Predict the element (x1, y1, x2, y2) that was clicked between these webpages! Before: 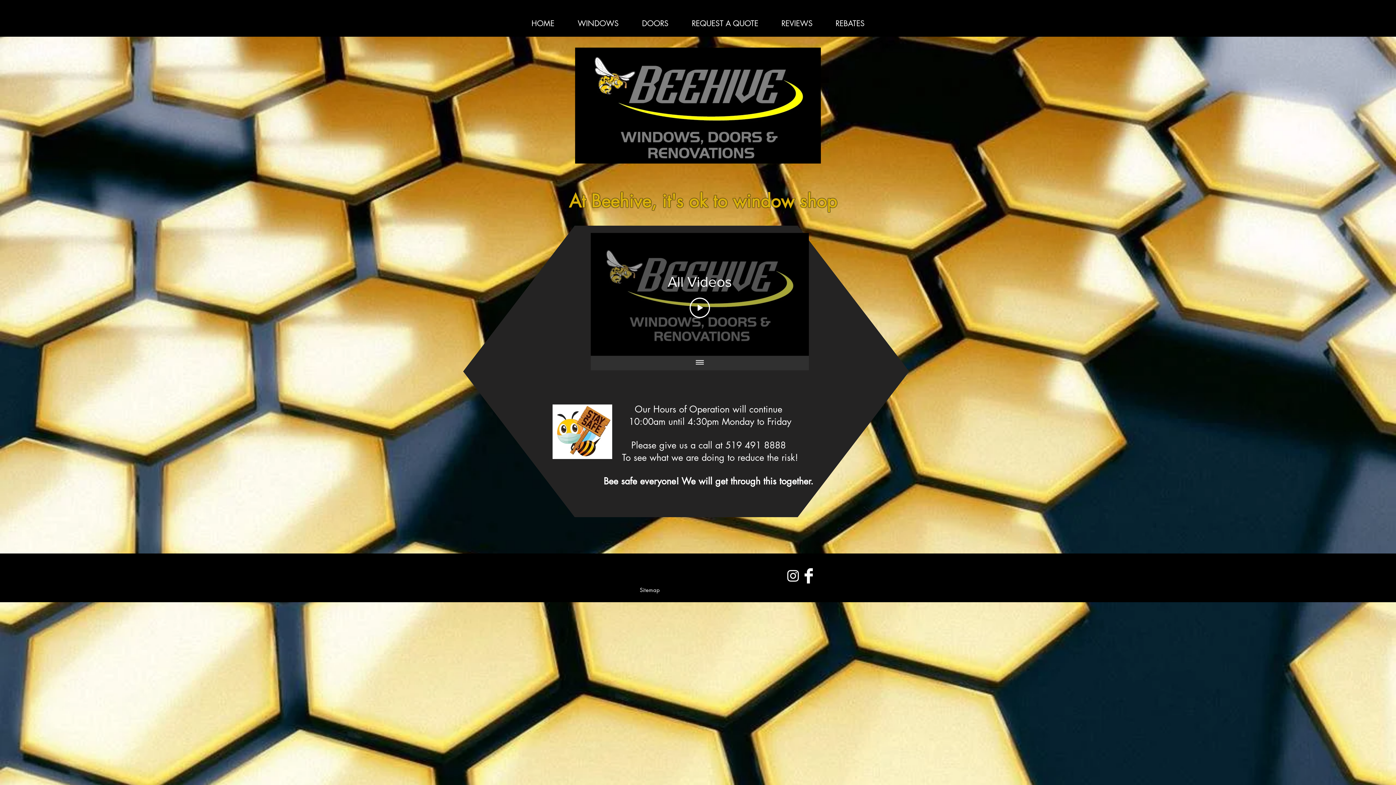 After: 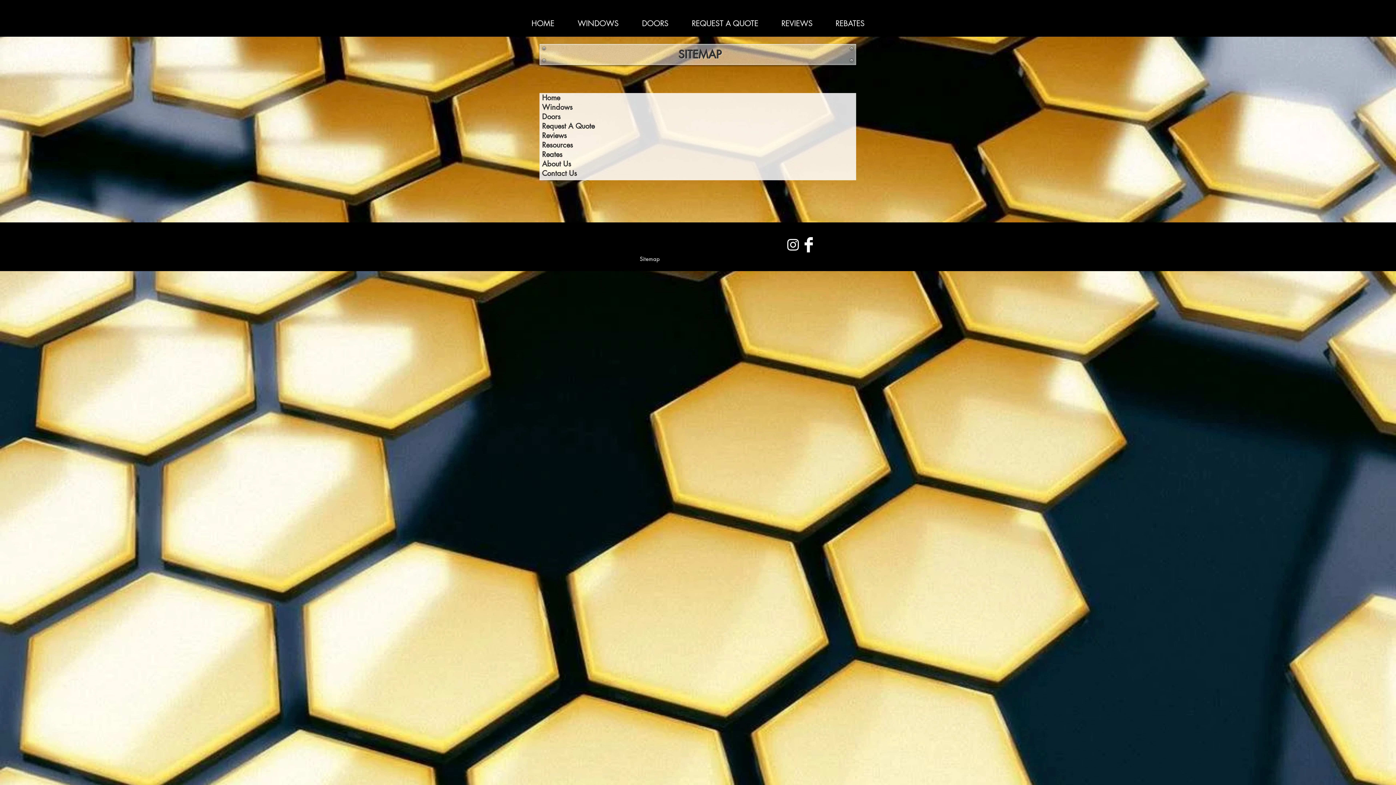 Action: label: Sitemap bbox: (640, 586, 660, 593)